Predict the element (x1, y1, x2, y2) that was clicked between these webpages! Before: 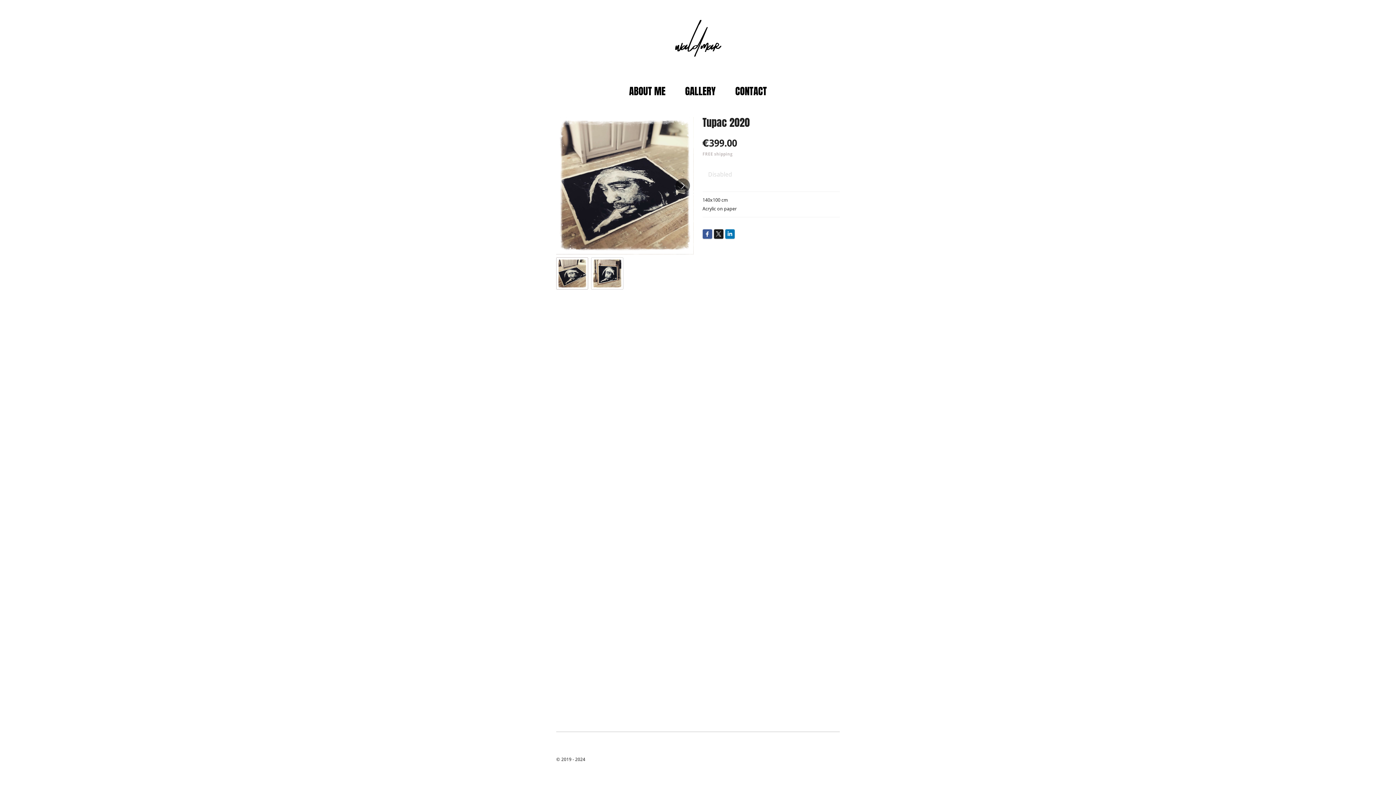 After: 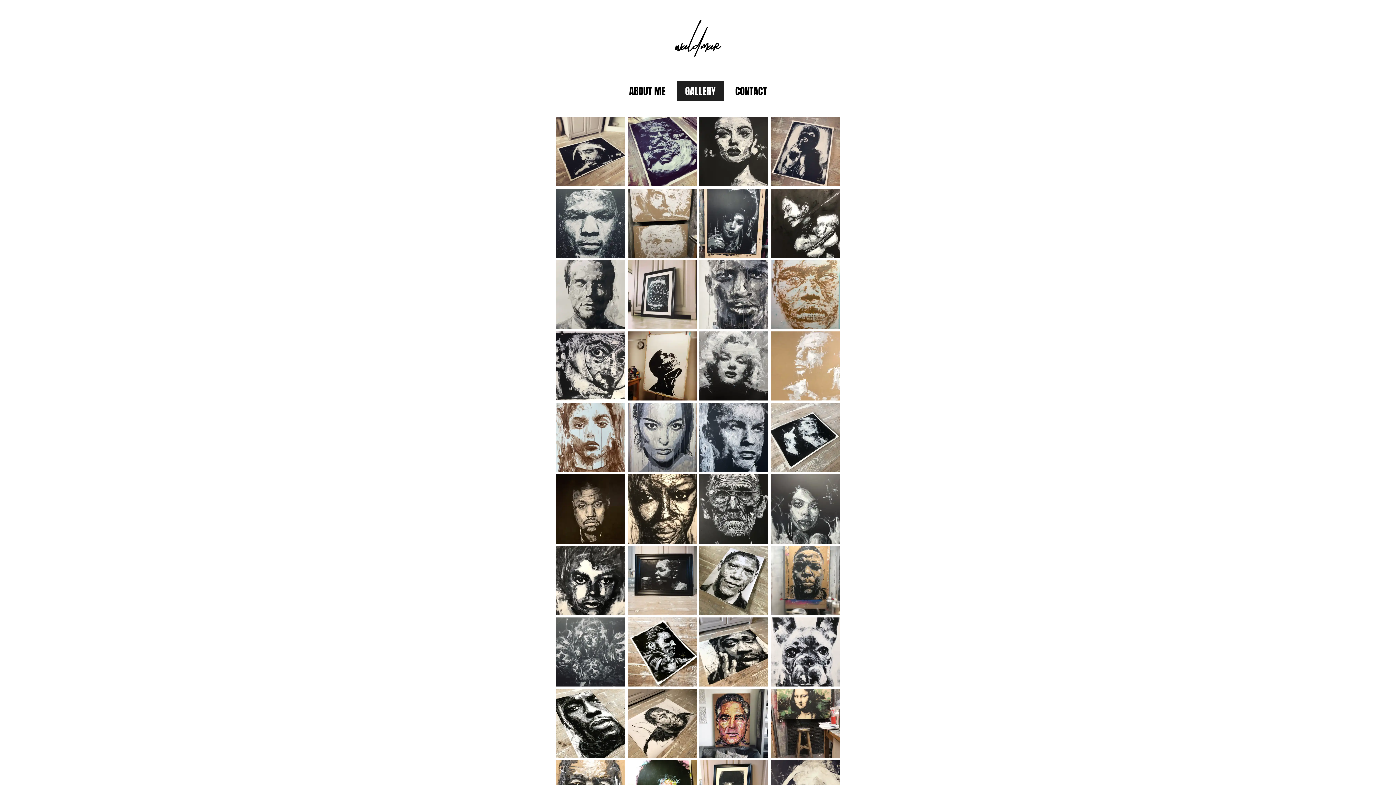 Action: label: GALLERY bbox: (677, 81, 723, 101)